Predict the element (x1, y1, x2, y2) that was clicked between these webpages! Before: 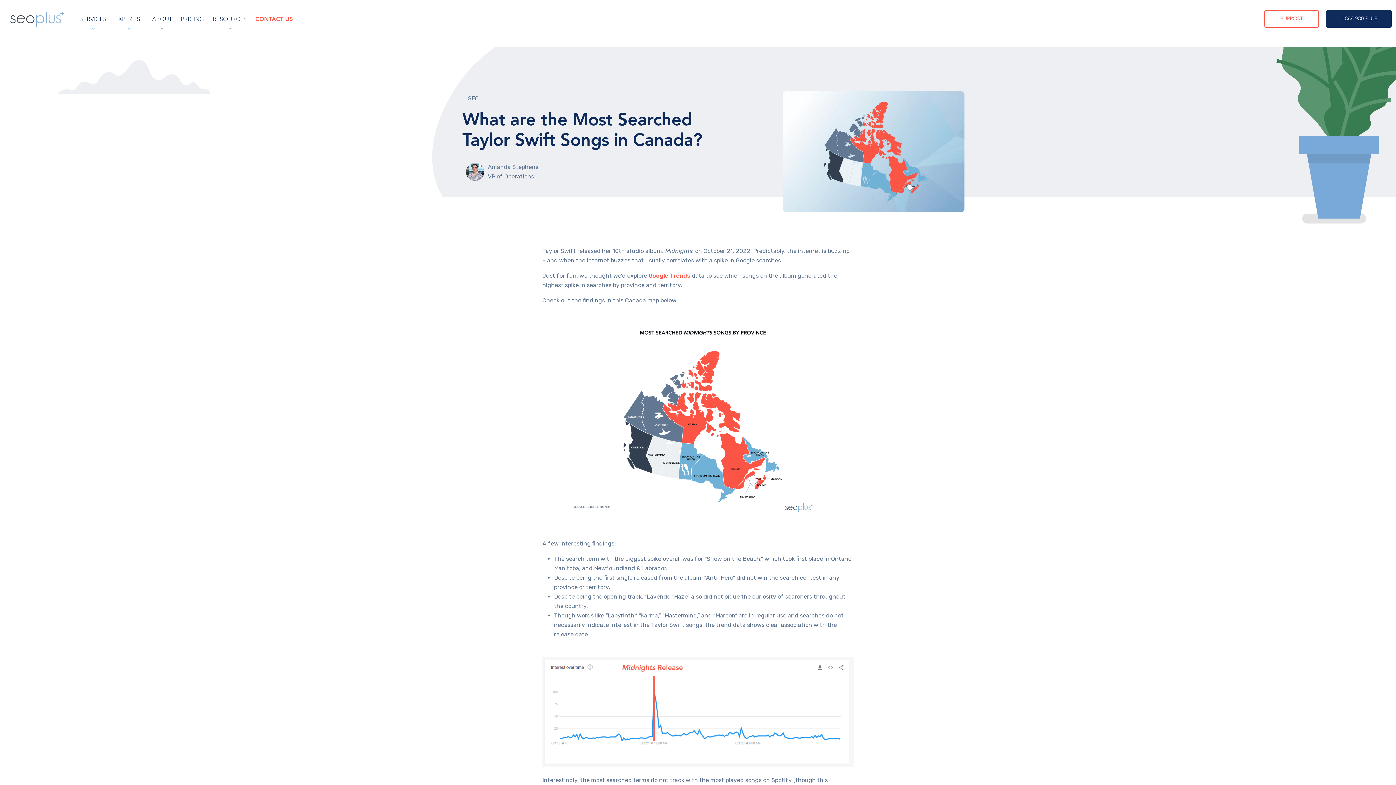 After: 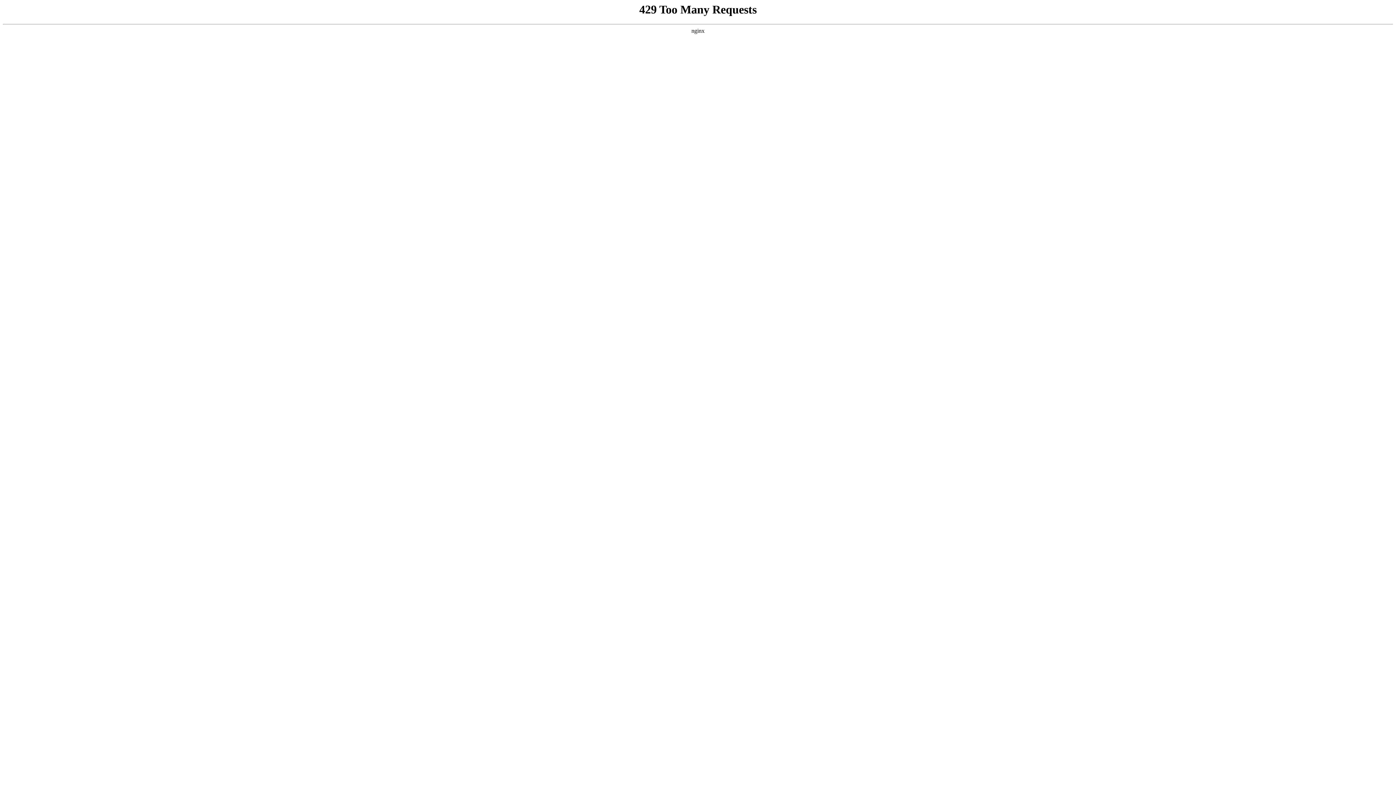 Action: bbox: (4, 10, 70, 28)